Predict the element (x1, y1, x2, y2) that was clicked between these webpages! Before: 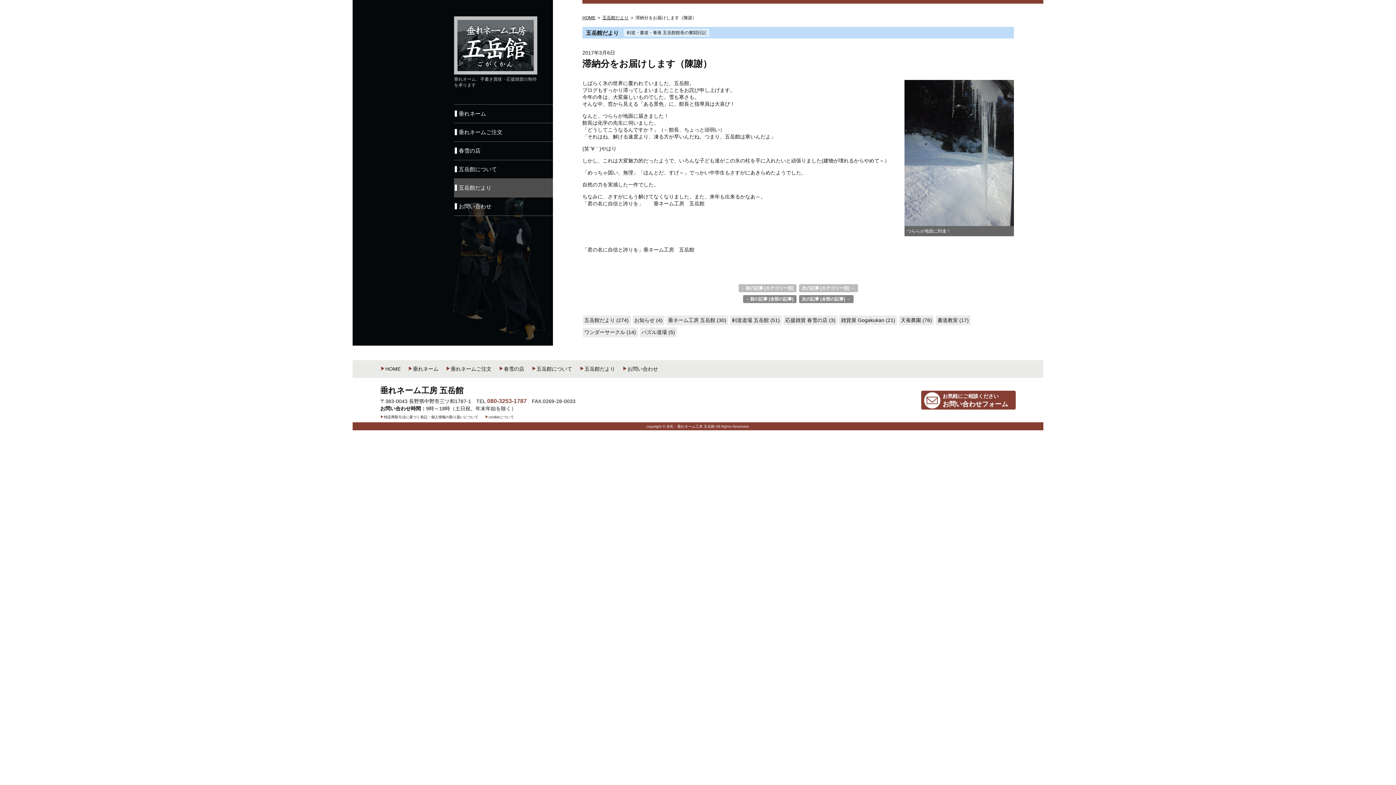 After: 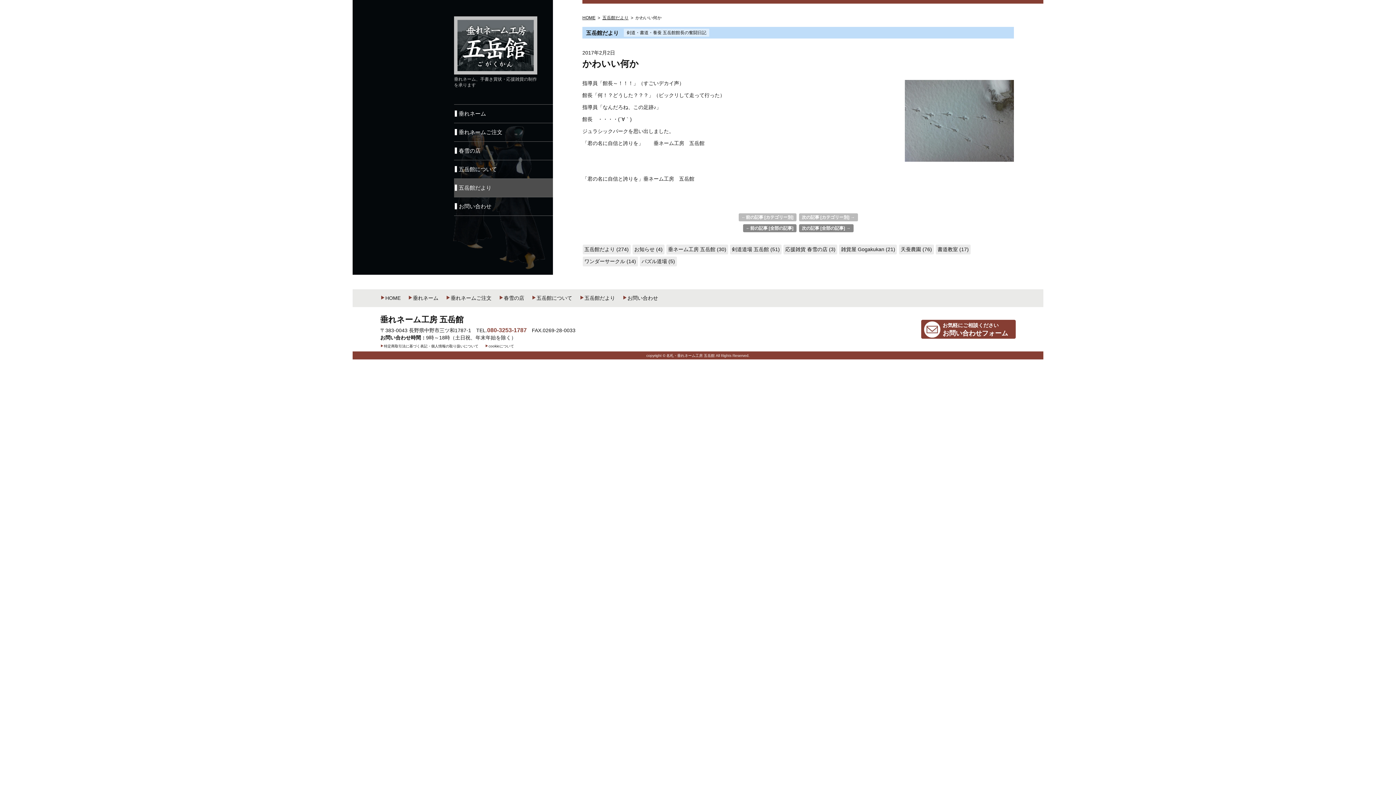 Action: label: ←前の記事 [カテゴリー別] bbox: (738, 284, 796, 292)